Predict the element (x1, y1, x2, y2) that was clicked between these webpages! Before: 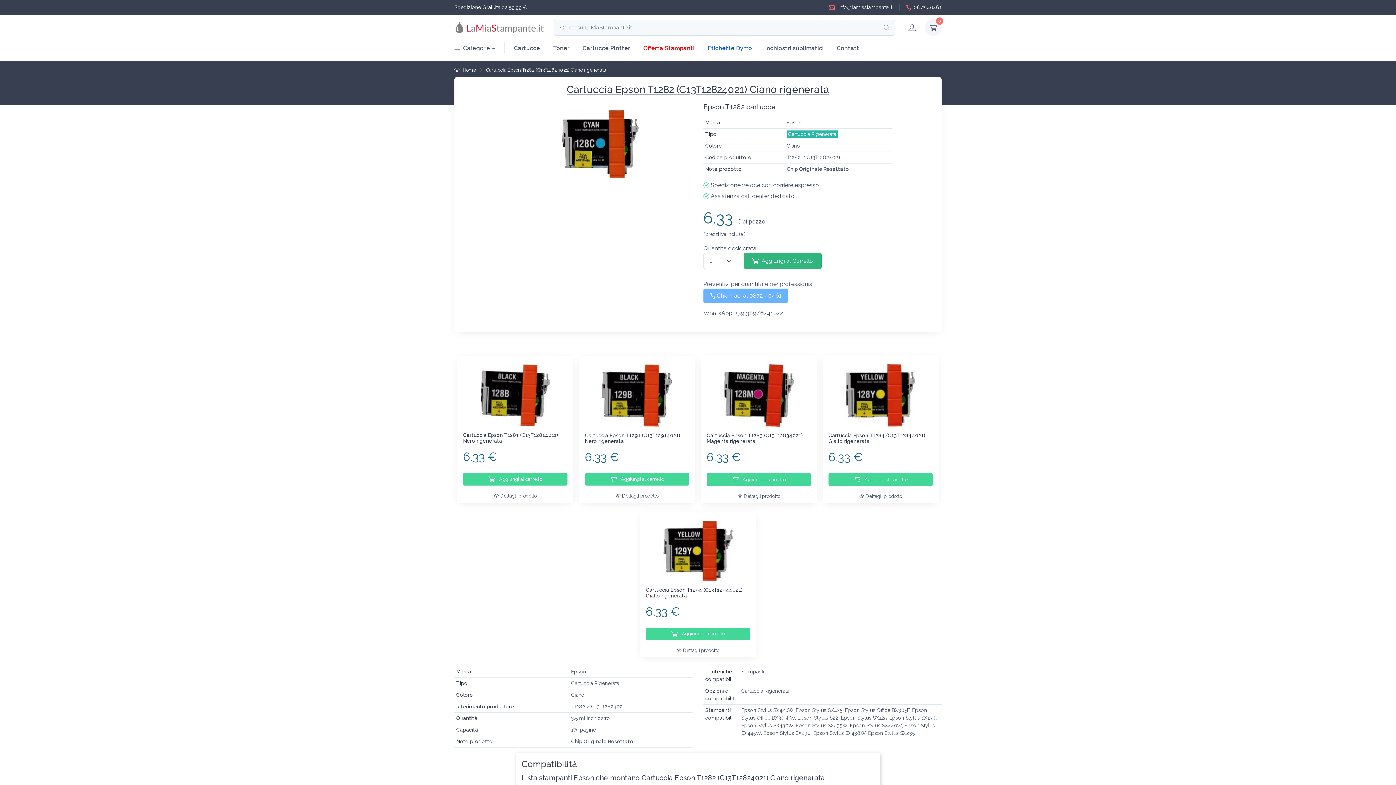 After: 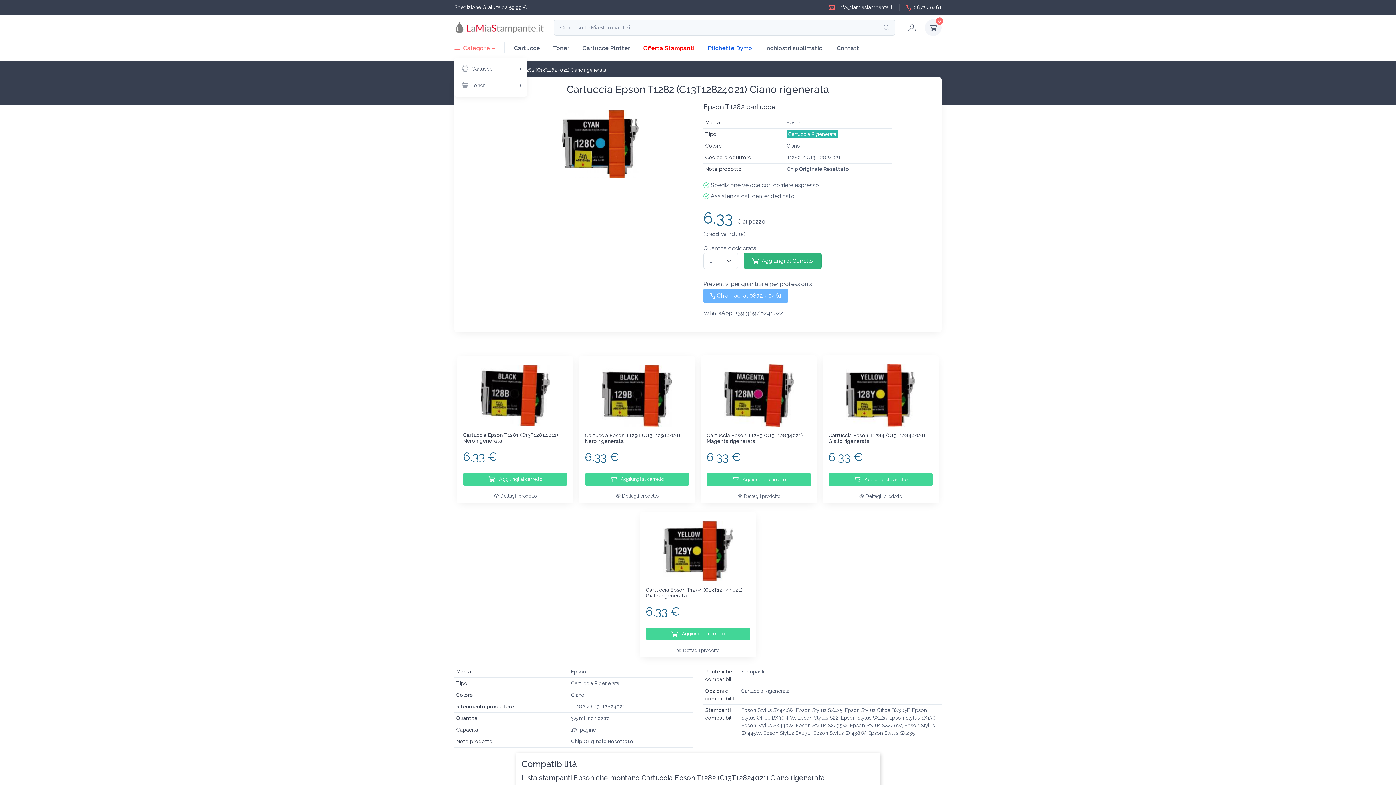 Action: bbox: (454, 37, 501, 57) label: Categorie